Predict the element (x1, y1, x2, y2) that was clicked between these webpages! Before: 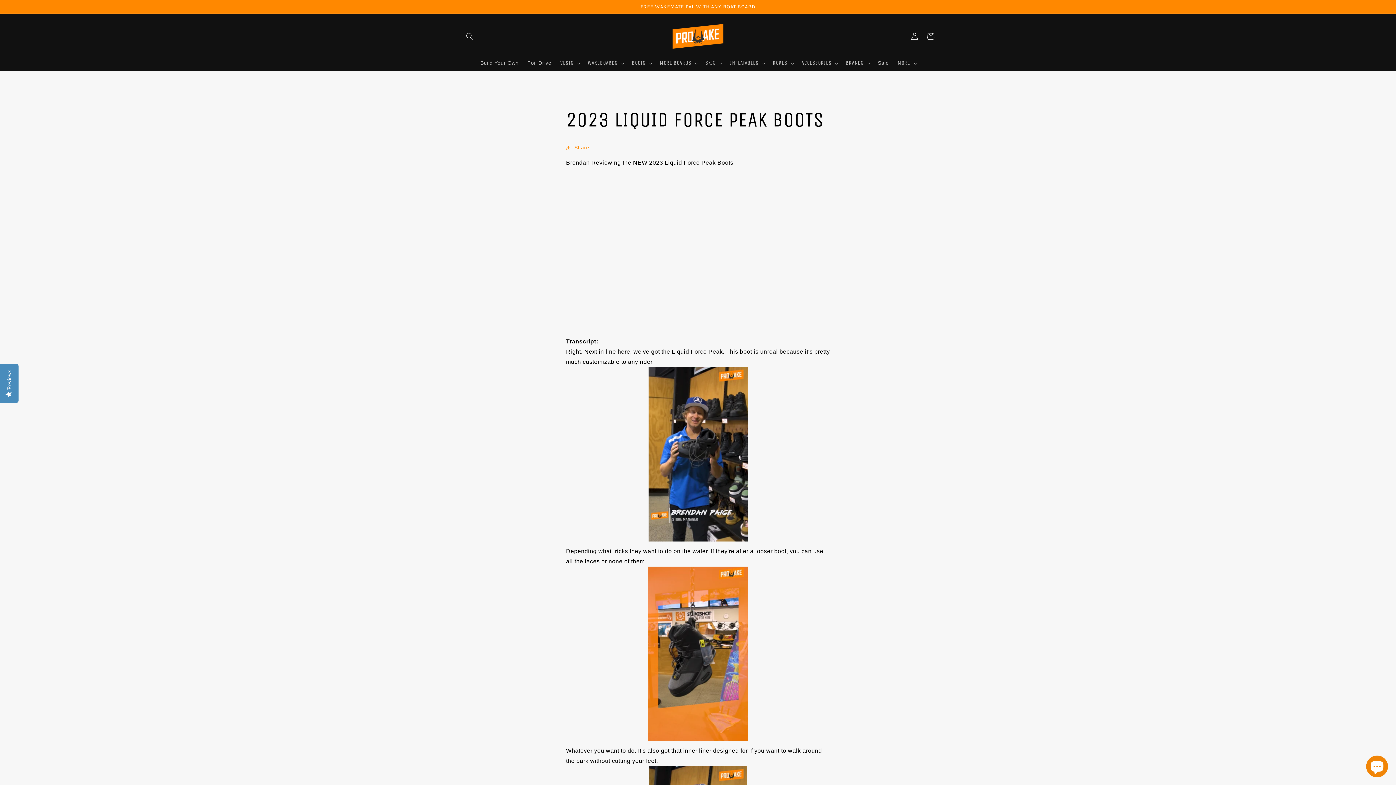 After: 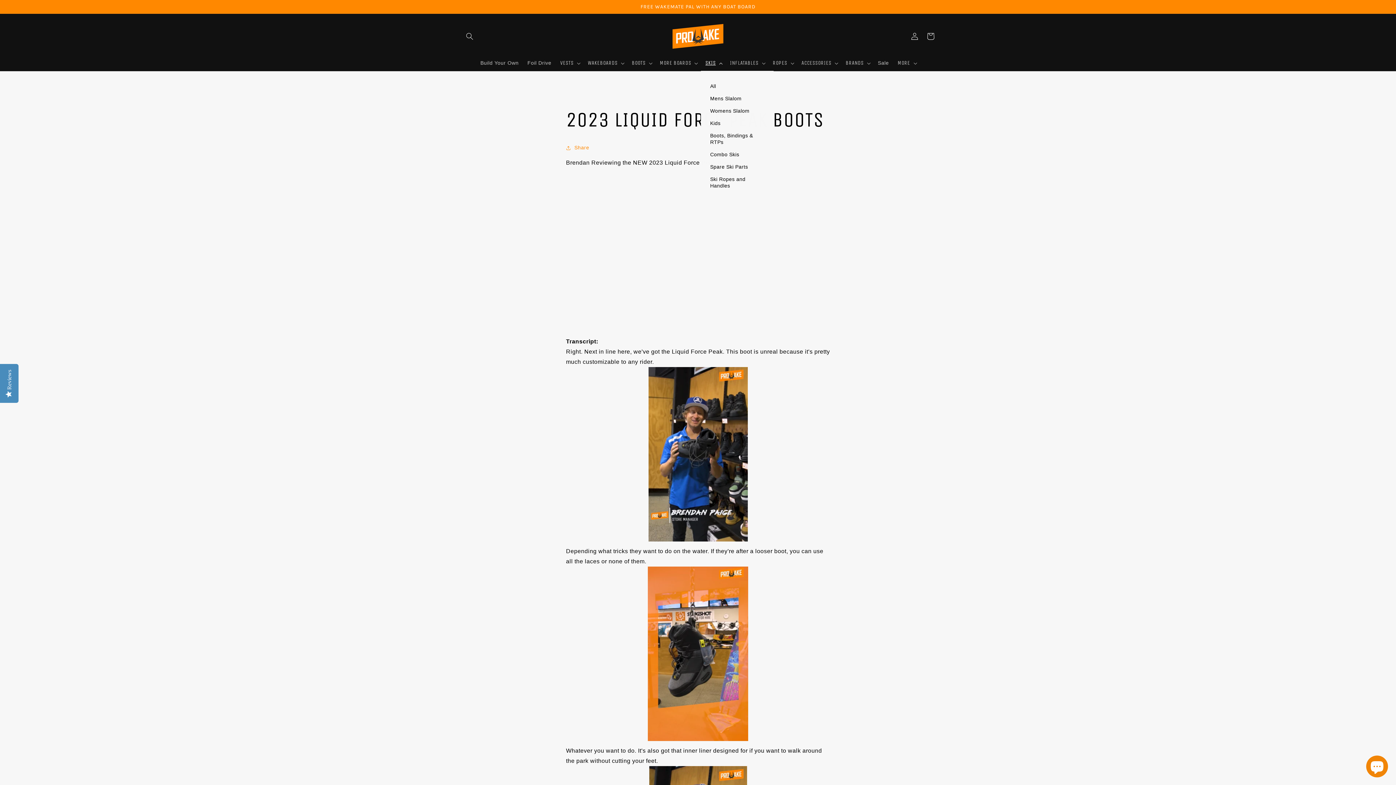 Action: label: SKIS bbox: (701, 55, 725, 70)